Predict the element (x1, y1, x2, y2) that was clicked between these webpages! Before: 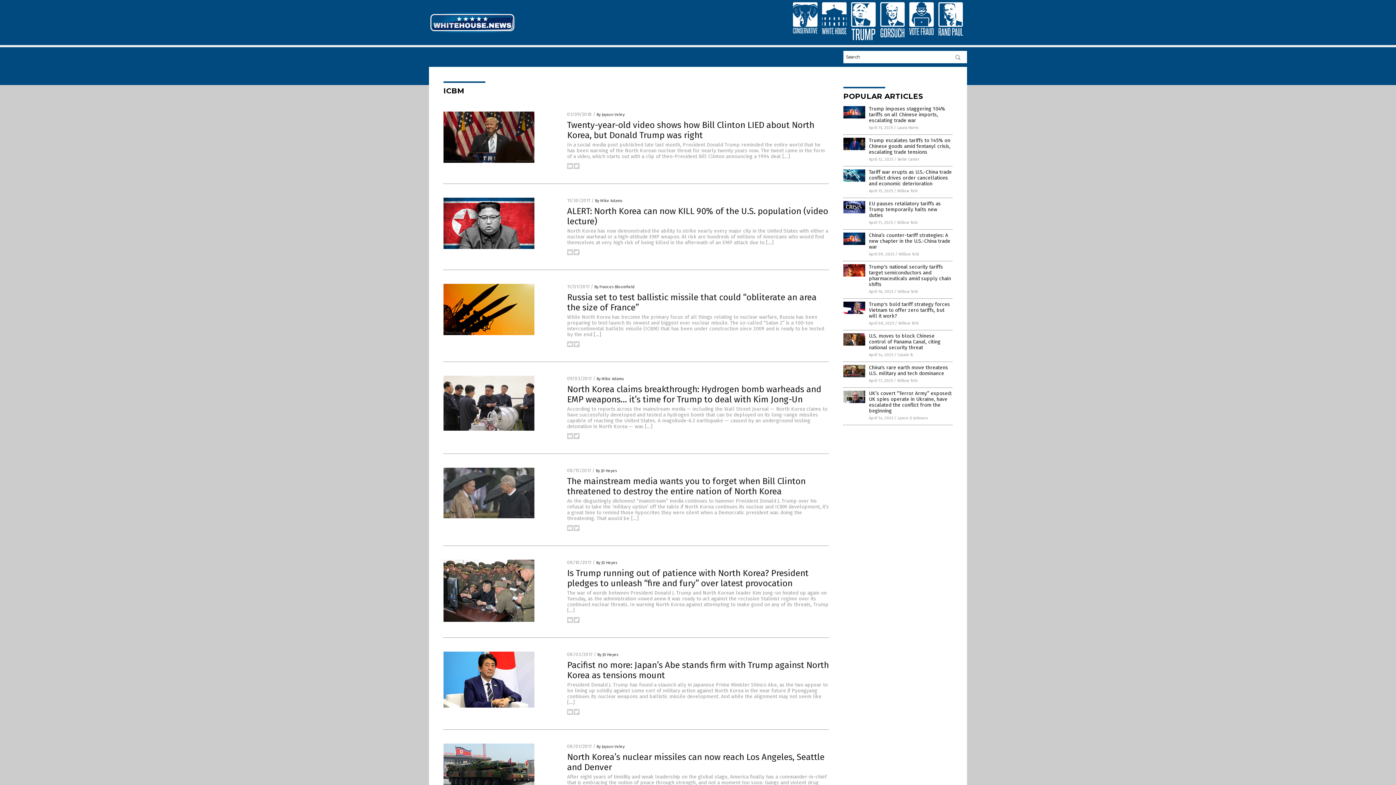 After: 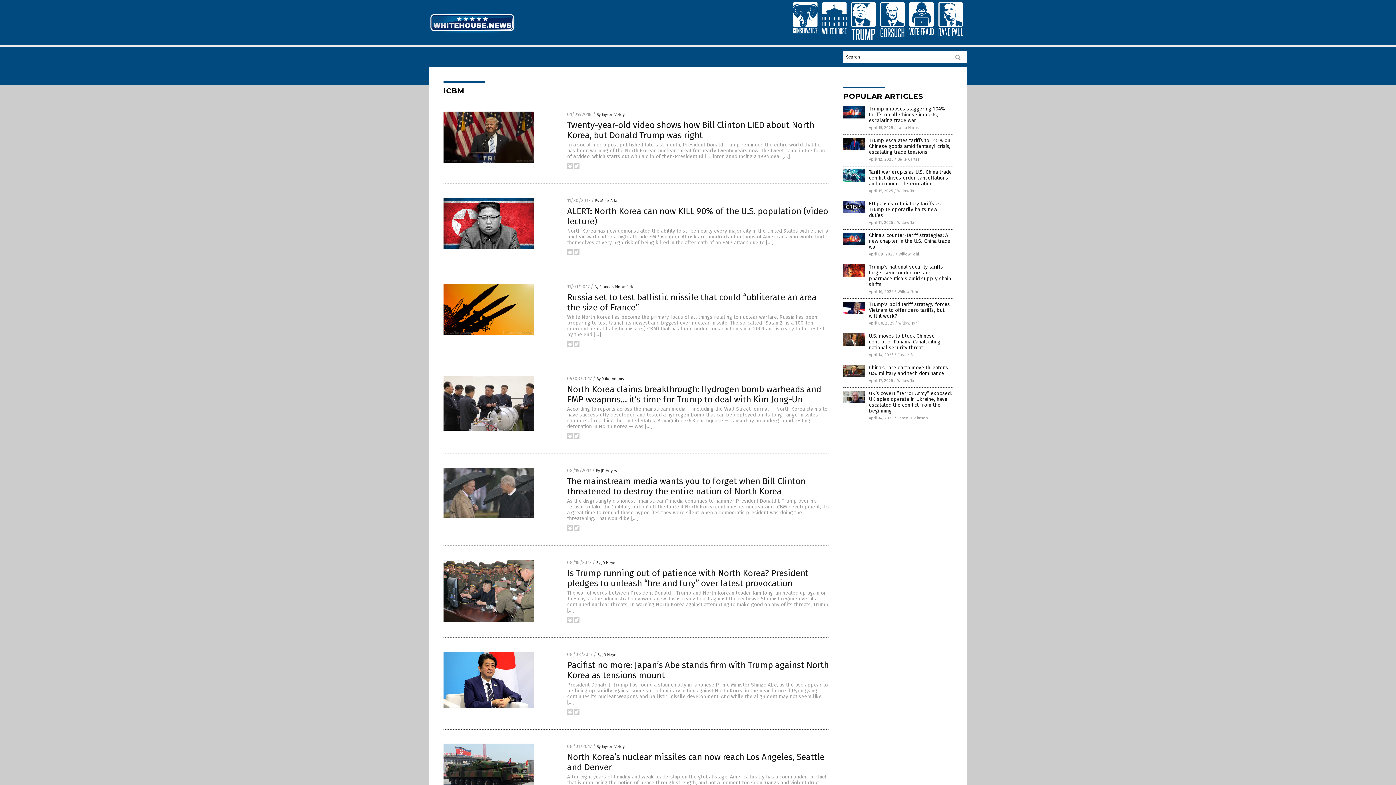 Action: bbox: (573, 711, 579, 716)